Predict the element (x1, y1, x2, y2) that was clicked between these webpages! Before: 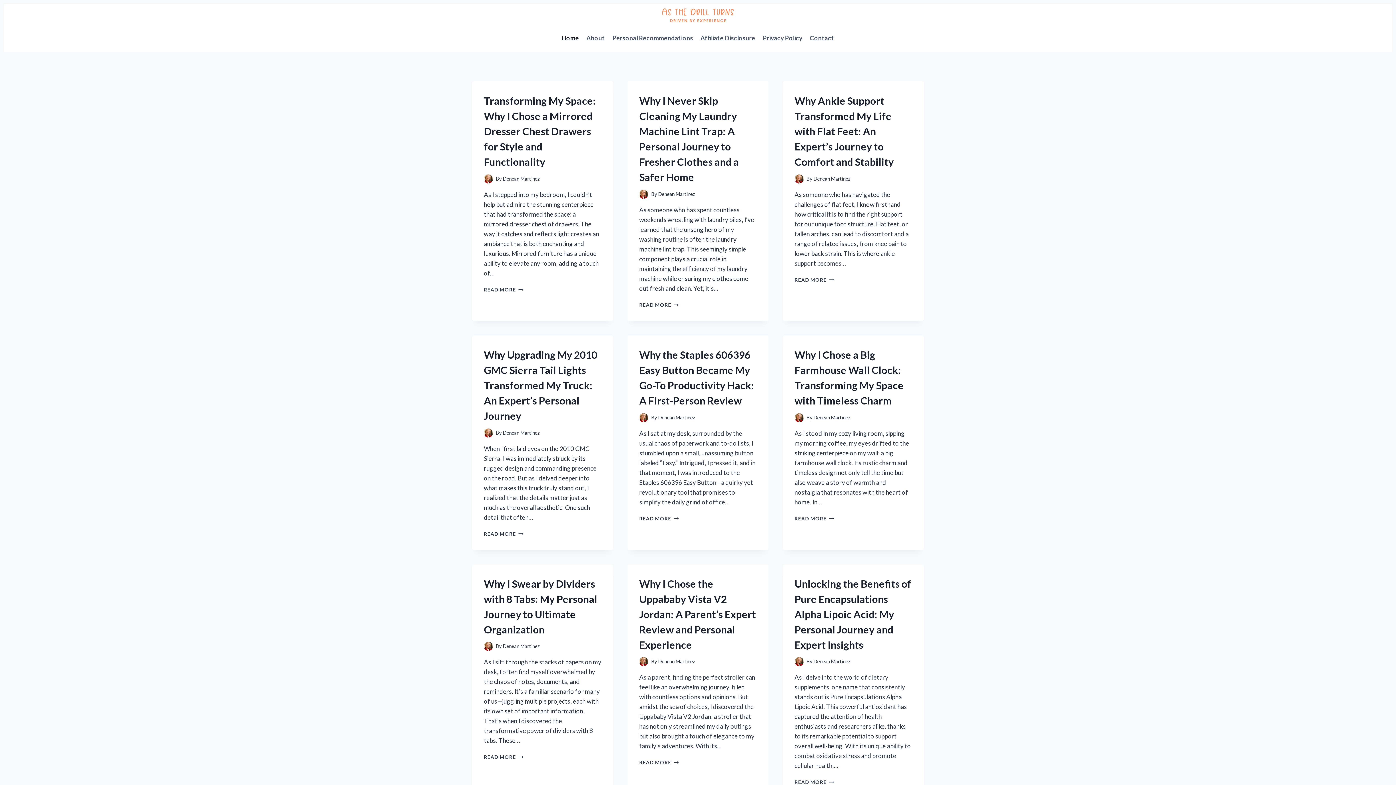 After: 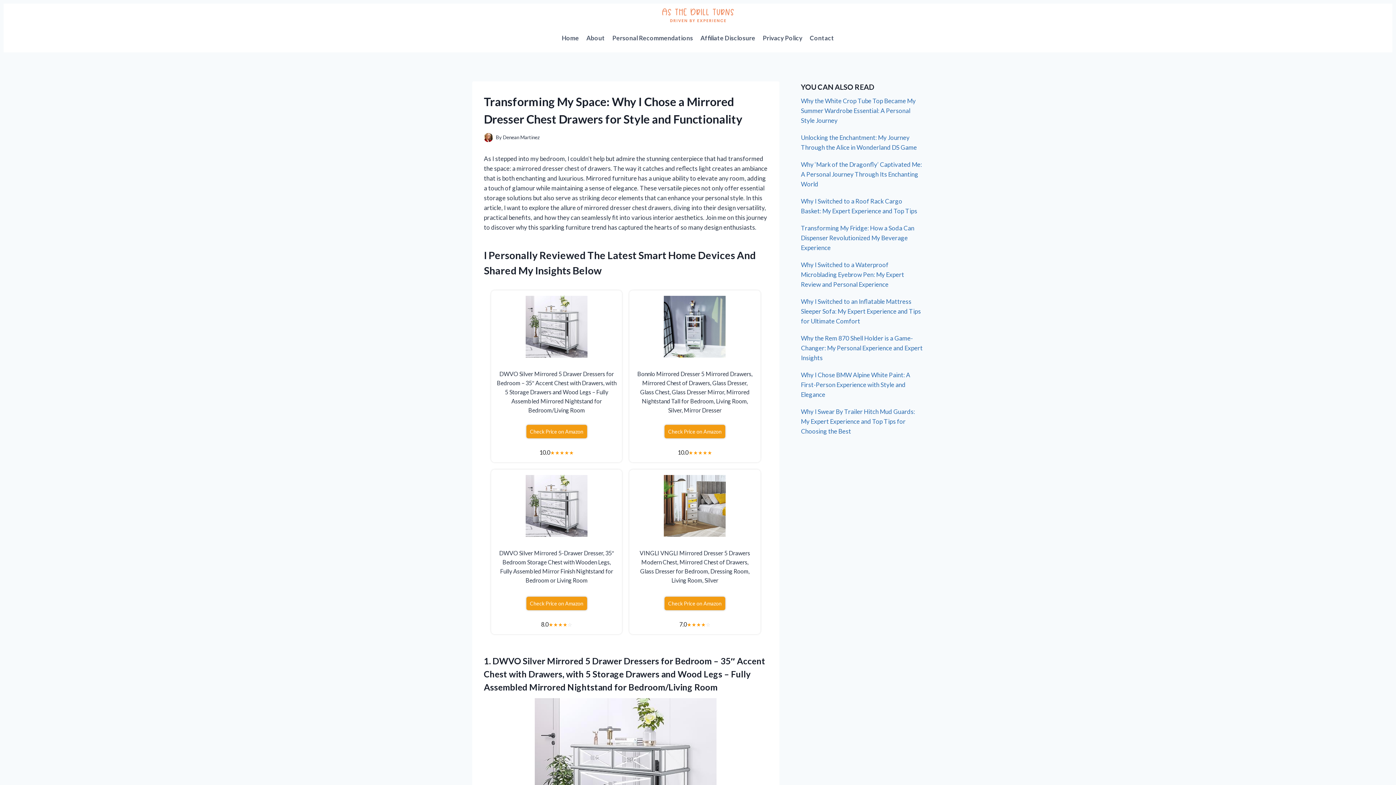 Action: bbox: (484, 94, 596, 168) label: Transforming My Space: Why I Chose a Mirrored Dresser Chest Drawers for Style and Functionality